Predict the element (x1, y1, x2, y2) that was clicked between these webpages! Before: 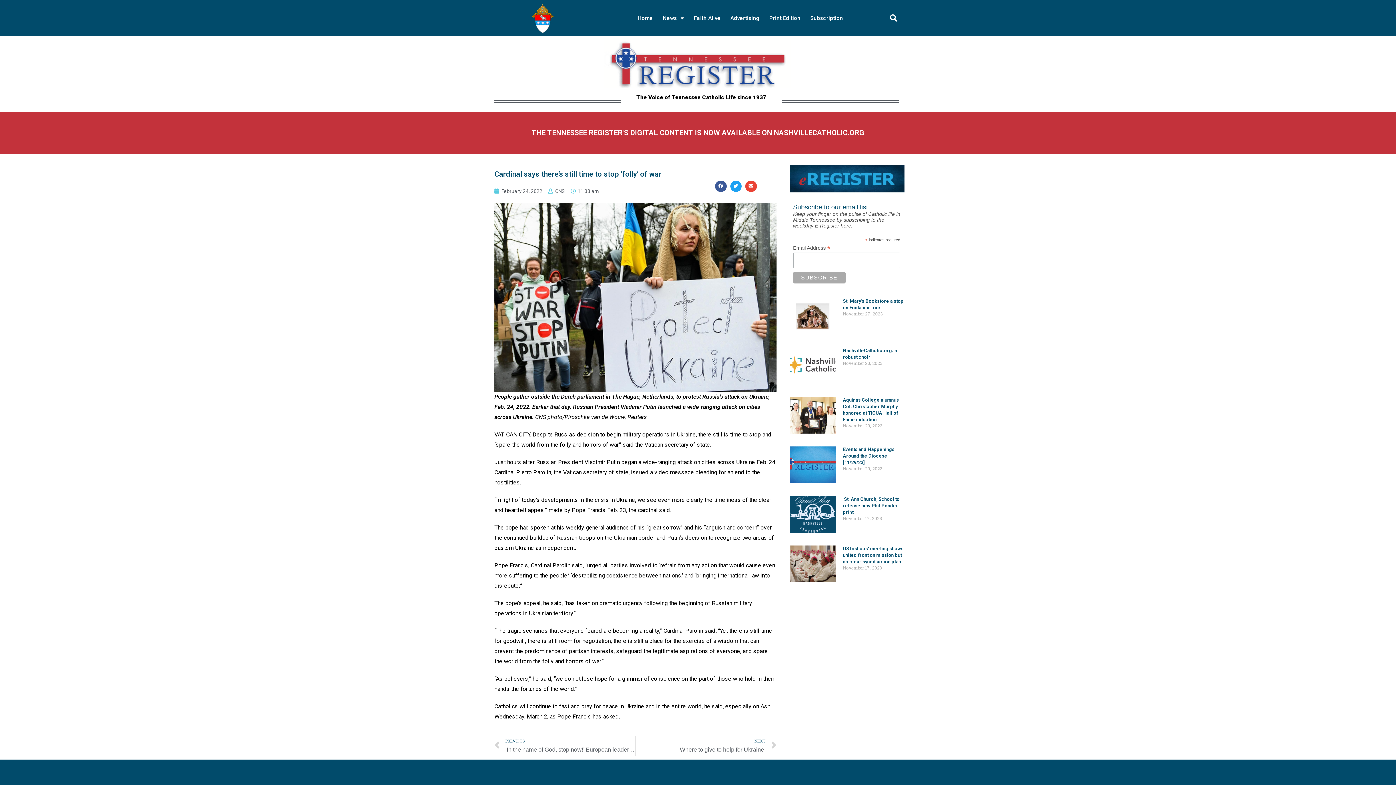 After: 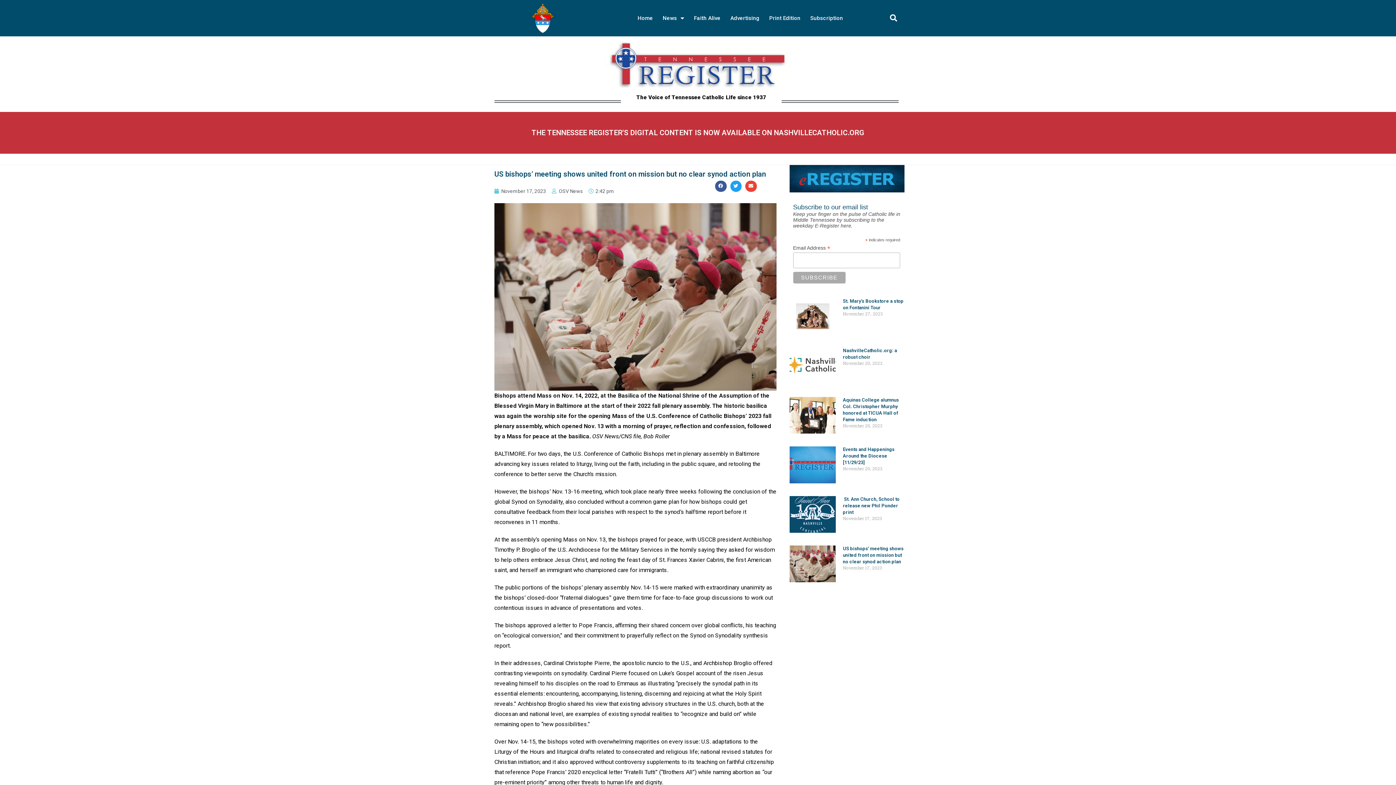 Action: label: US bishops’ meeting shows united front on mission but no clear synod action plan  bbox: (843, 546, 903, 564)